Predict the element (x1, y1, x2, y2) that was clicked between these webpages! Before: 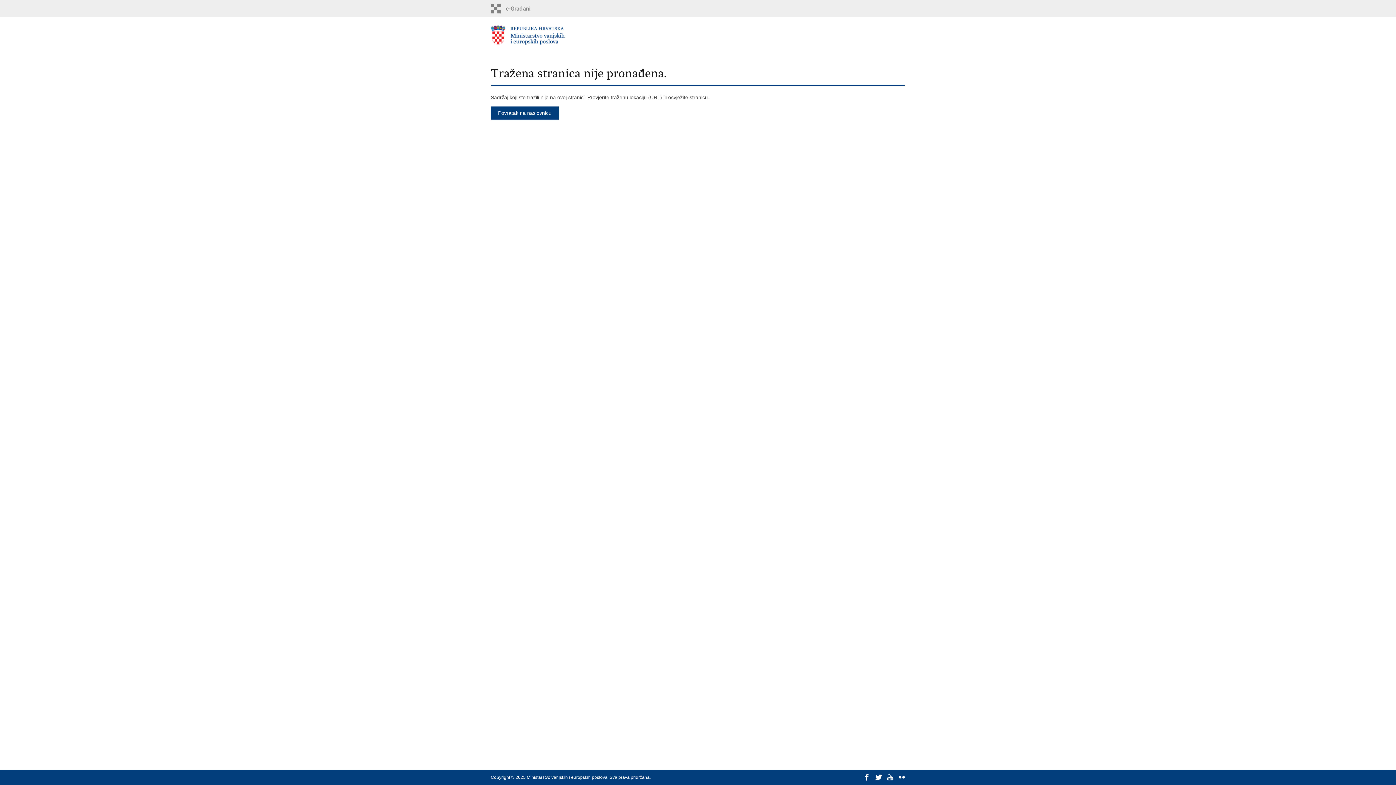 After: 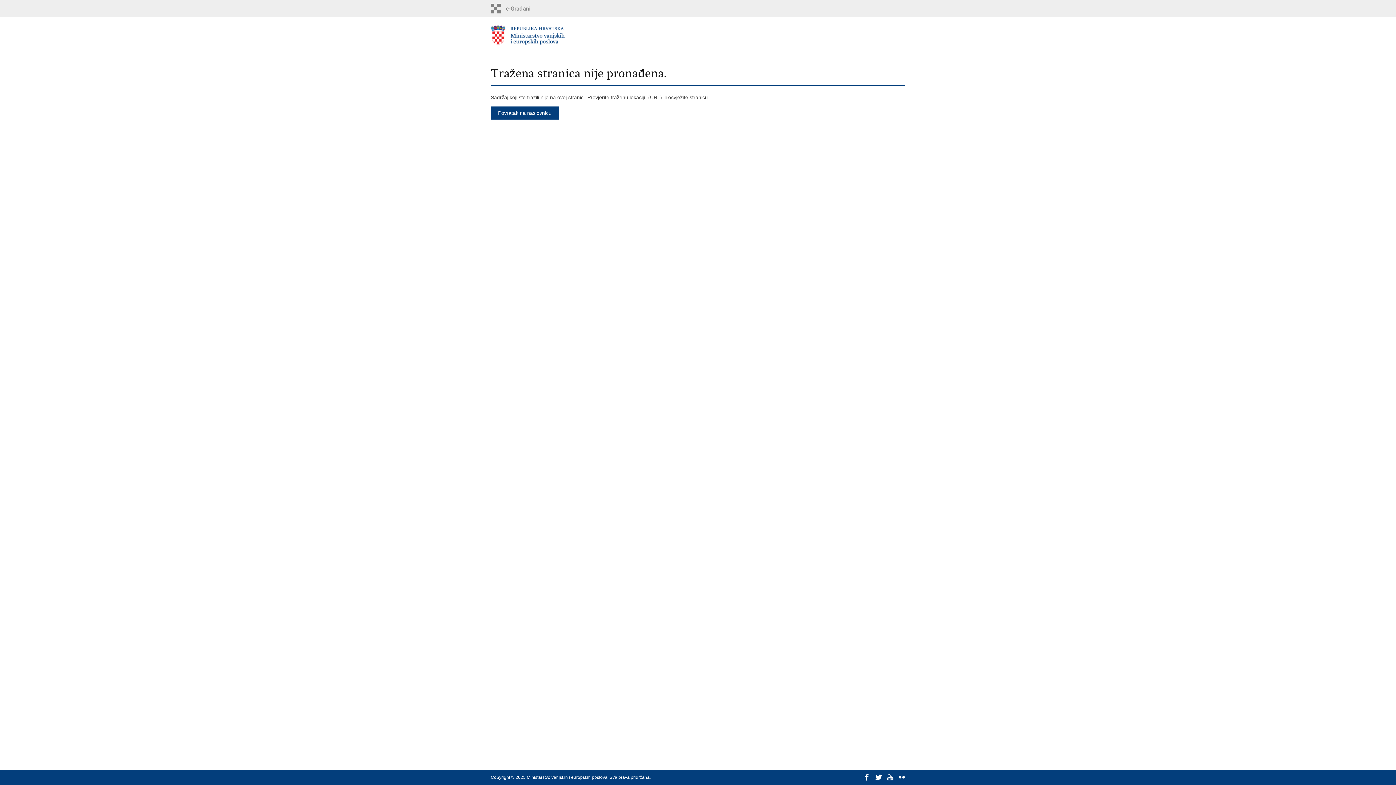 Action: bbox: (490, 3, 553, 13)